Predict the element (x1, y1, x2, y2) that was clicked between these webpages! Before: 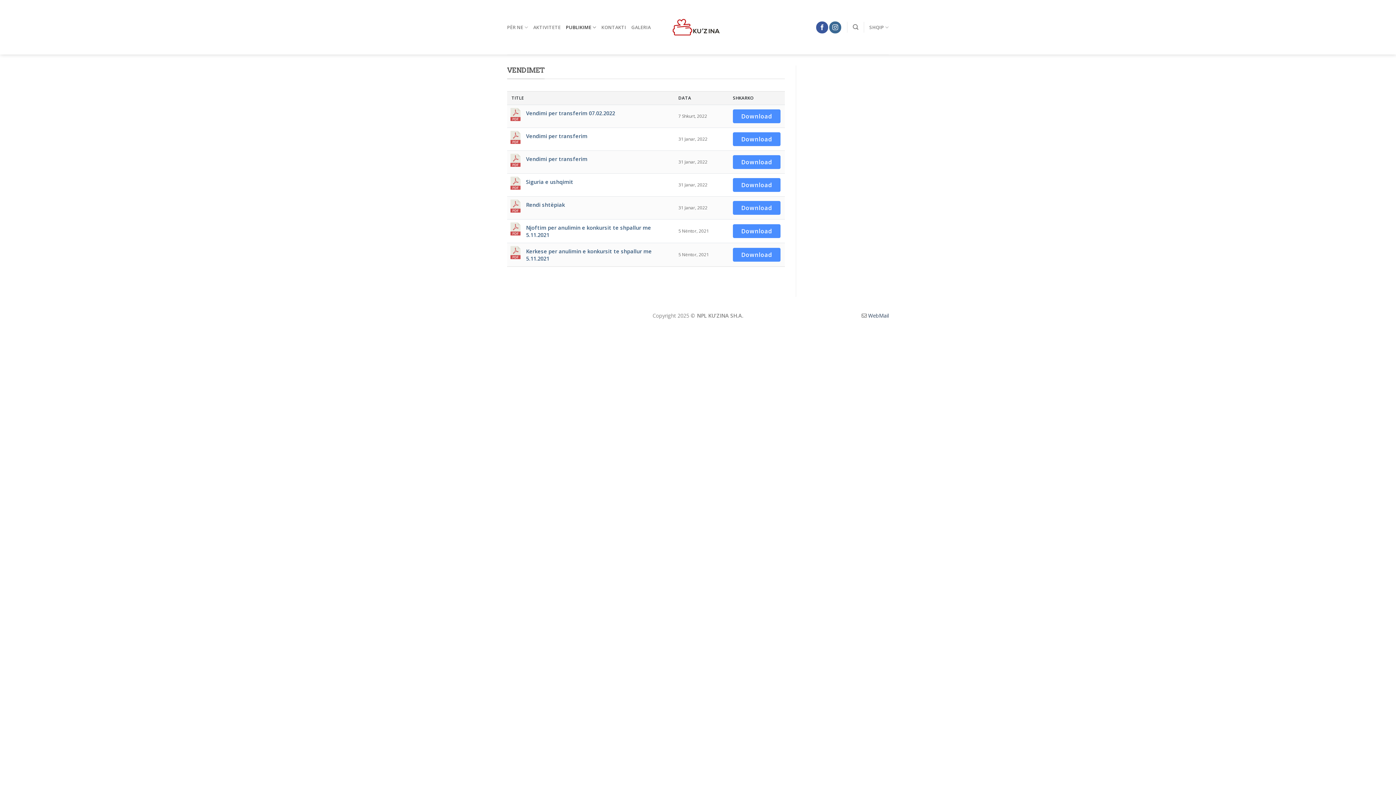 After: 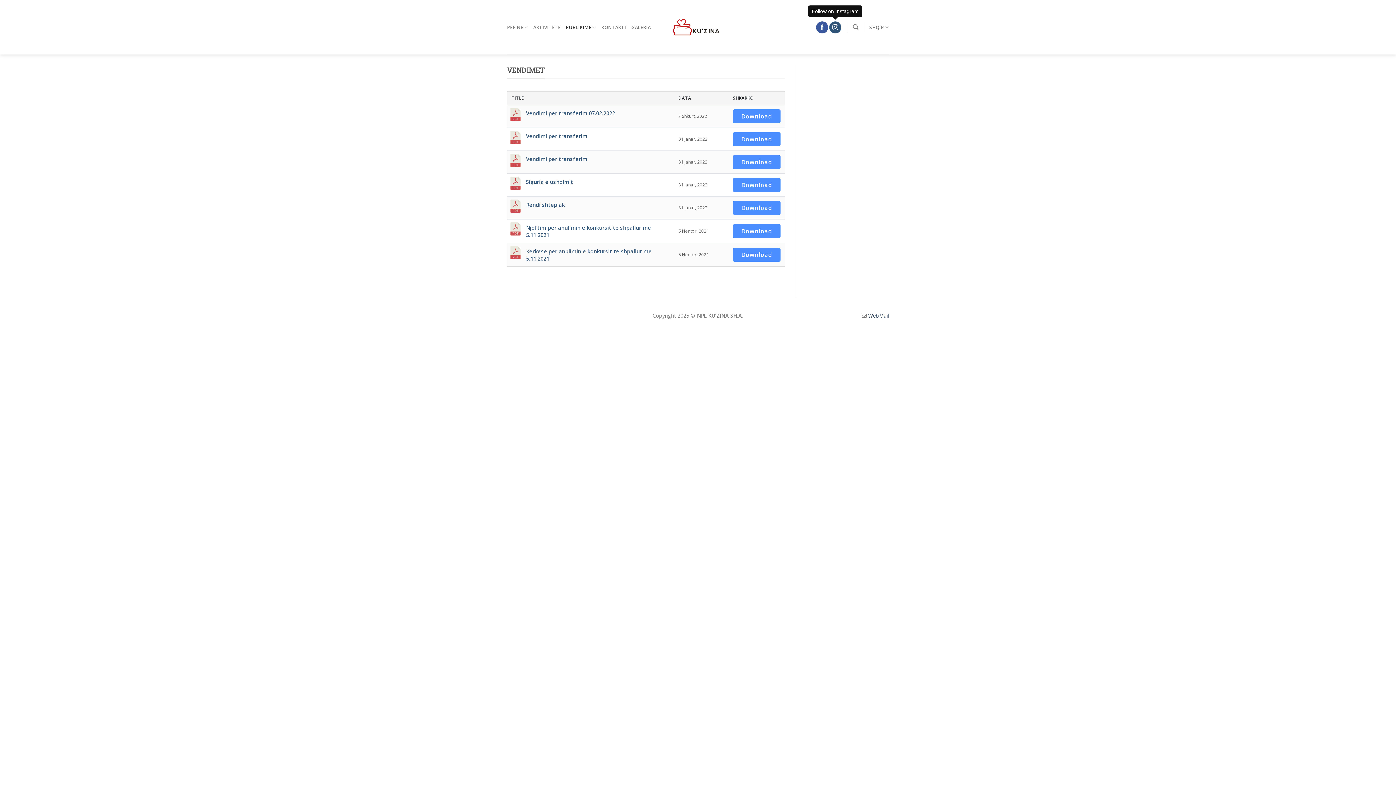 Action: label: Follow on Instagram bbox: (829, 21, 841, 33)